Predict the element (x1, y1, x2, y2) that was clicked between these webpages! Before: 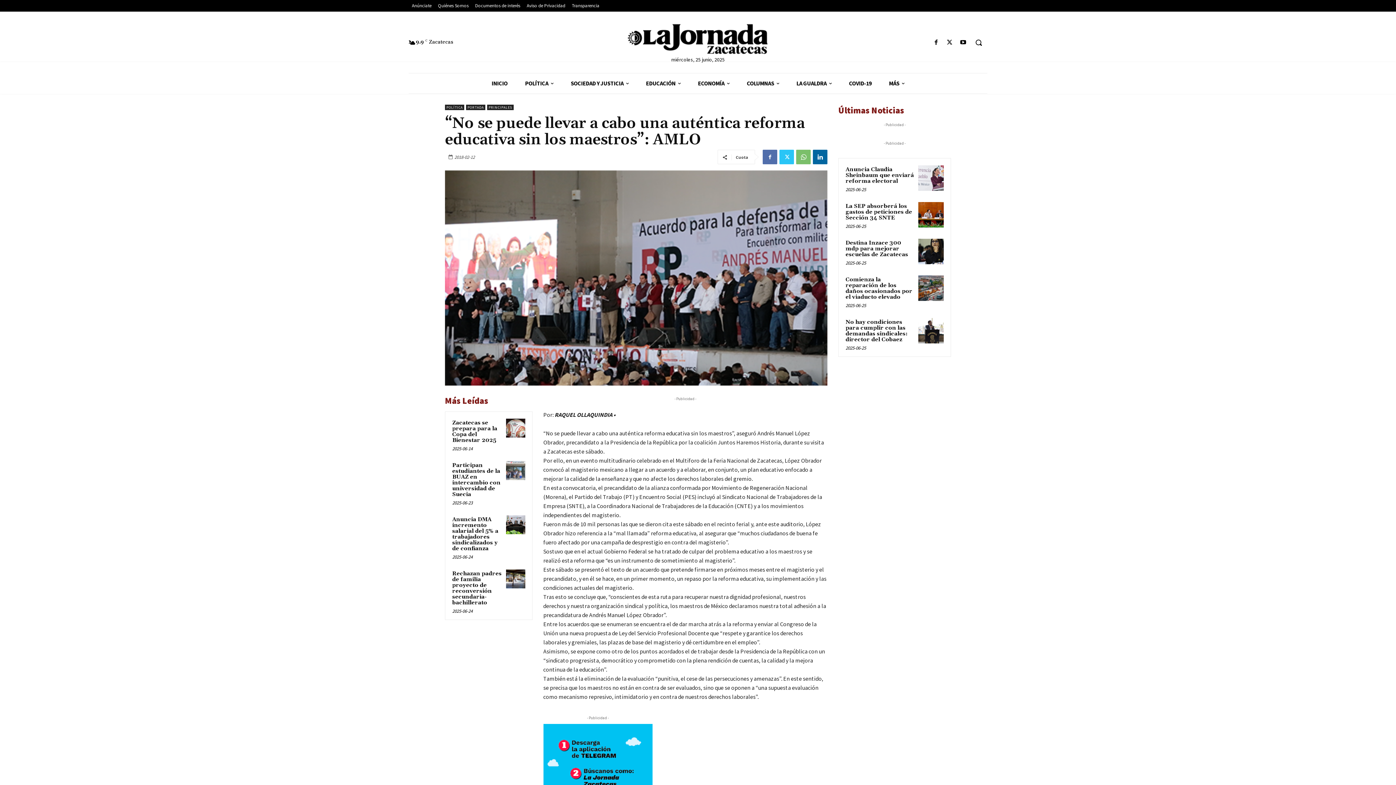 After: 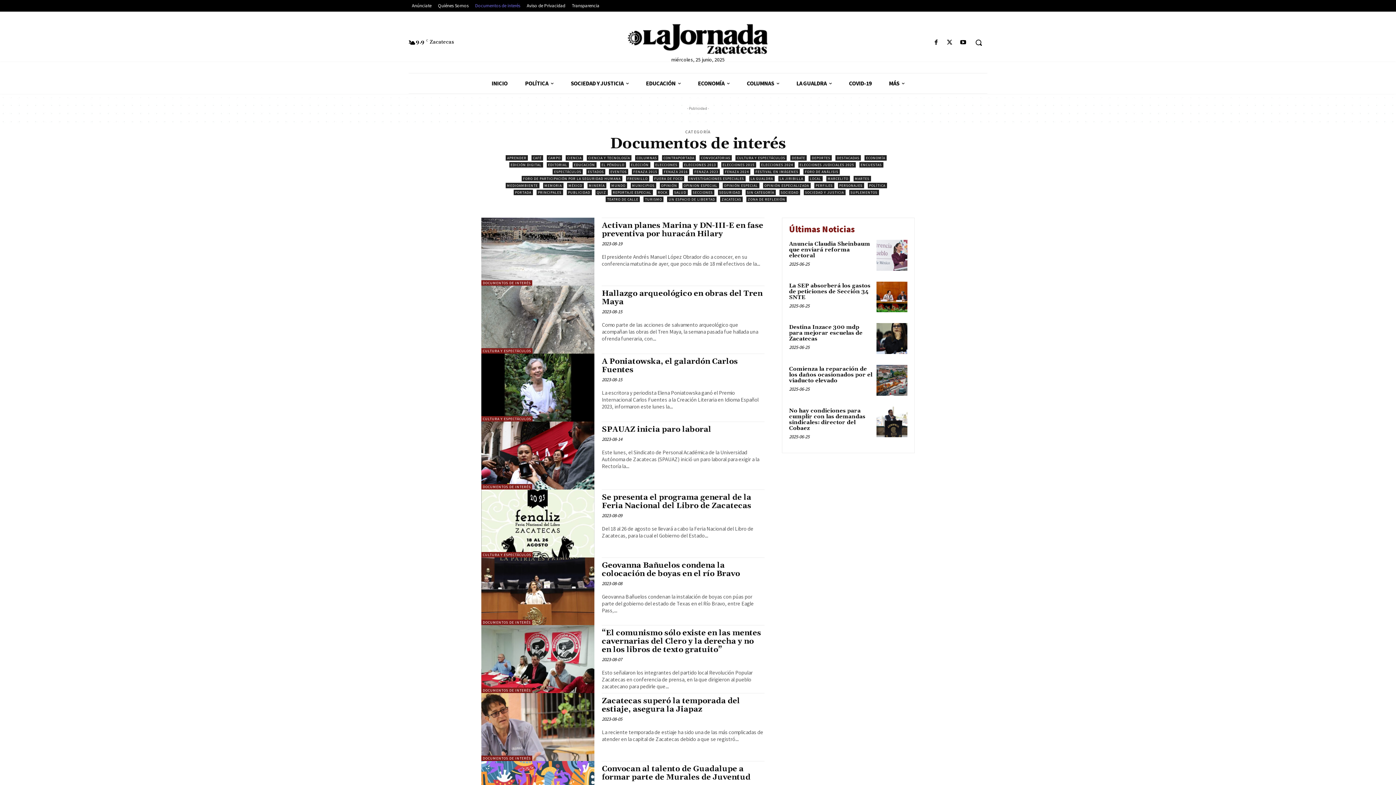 Action: bbox: (472, 1, 523, 9) label: Documentos de interés